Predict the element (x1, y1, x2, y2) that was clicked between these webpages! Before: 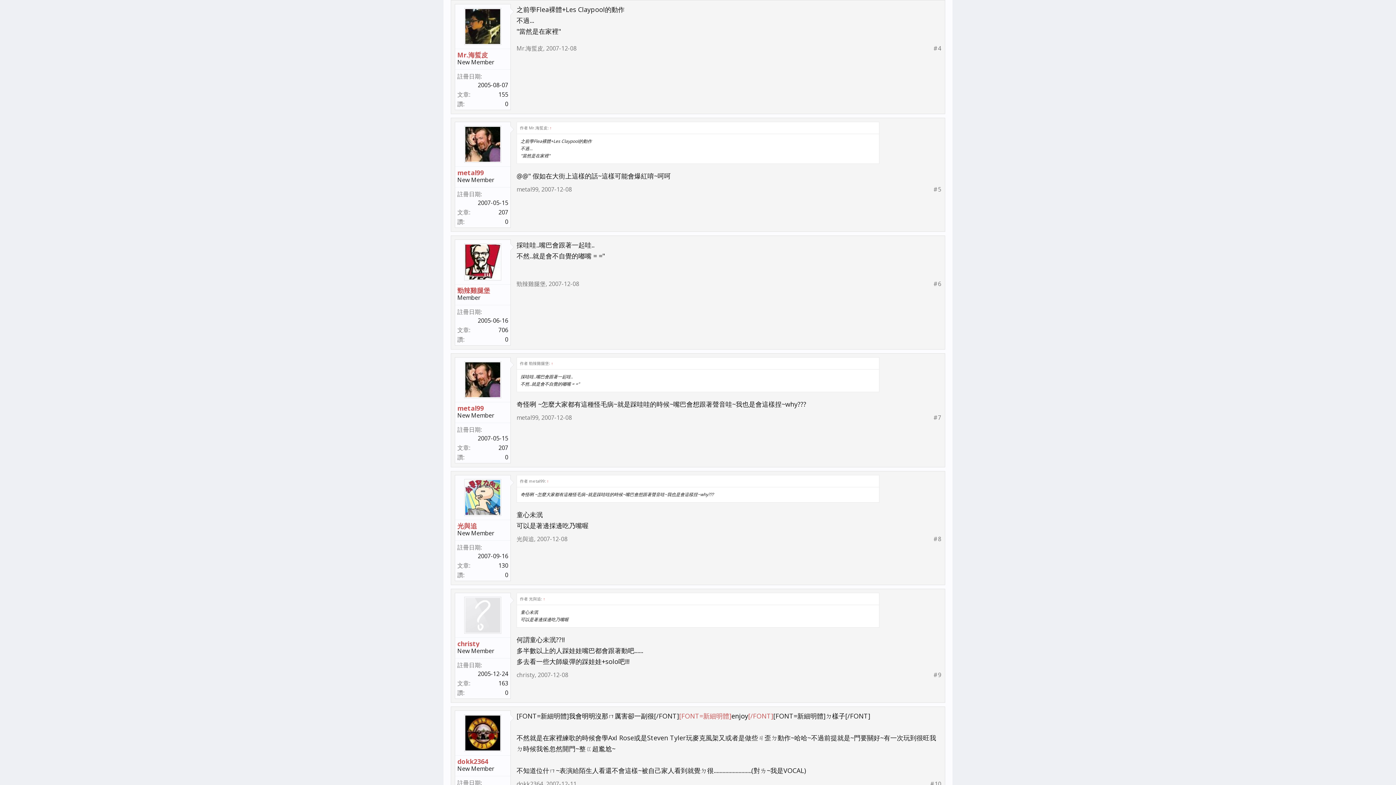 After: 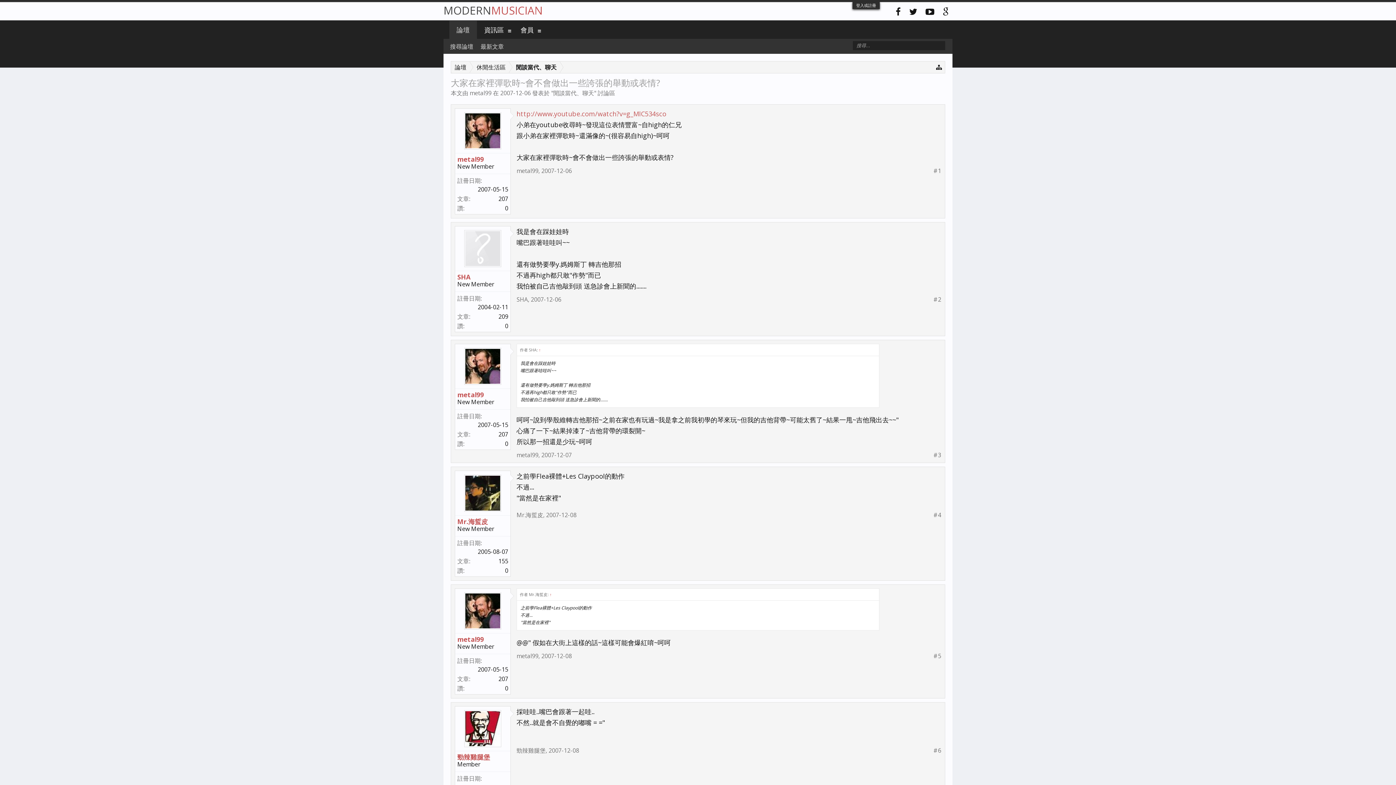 Action: bbox: (537, 671, 568, 679) label: 2007-12-08